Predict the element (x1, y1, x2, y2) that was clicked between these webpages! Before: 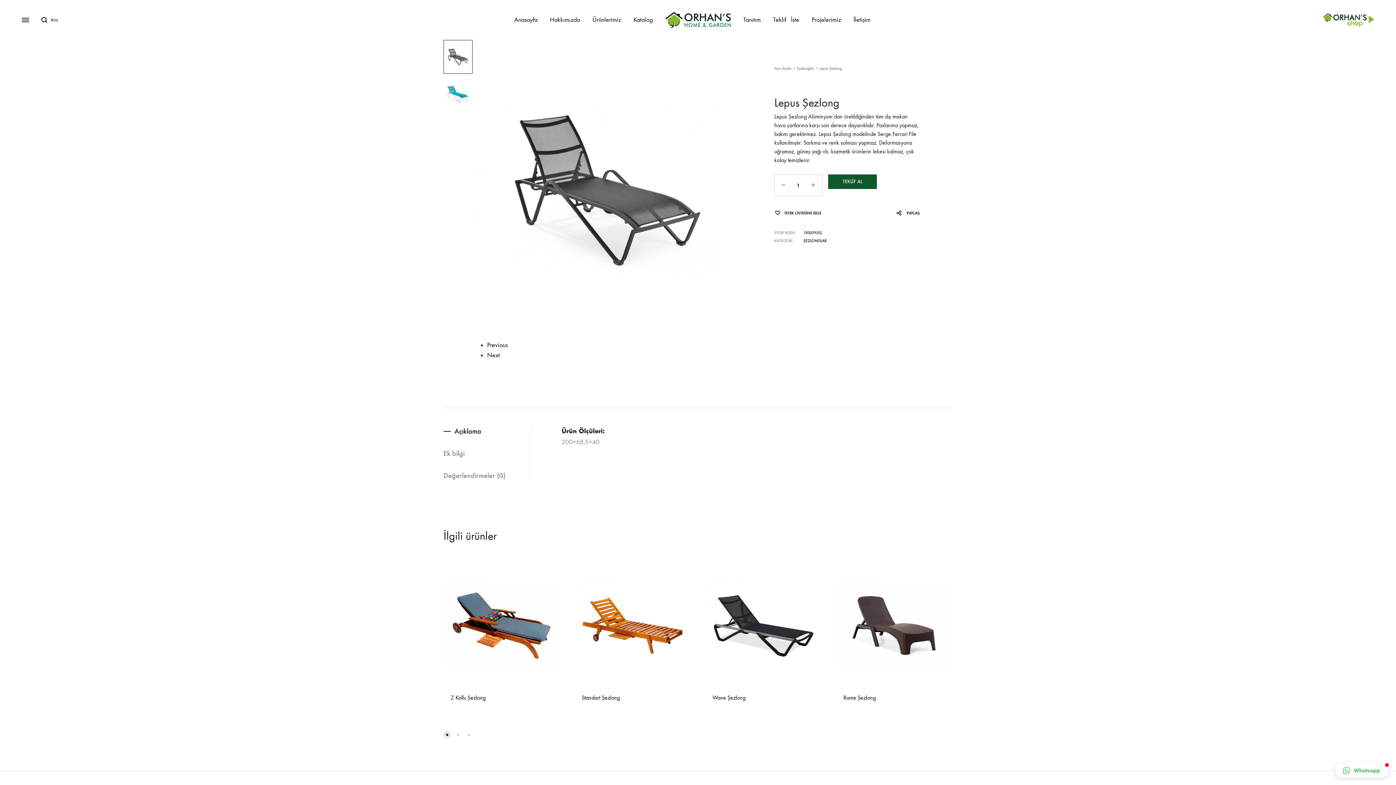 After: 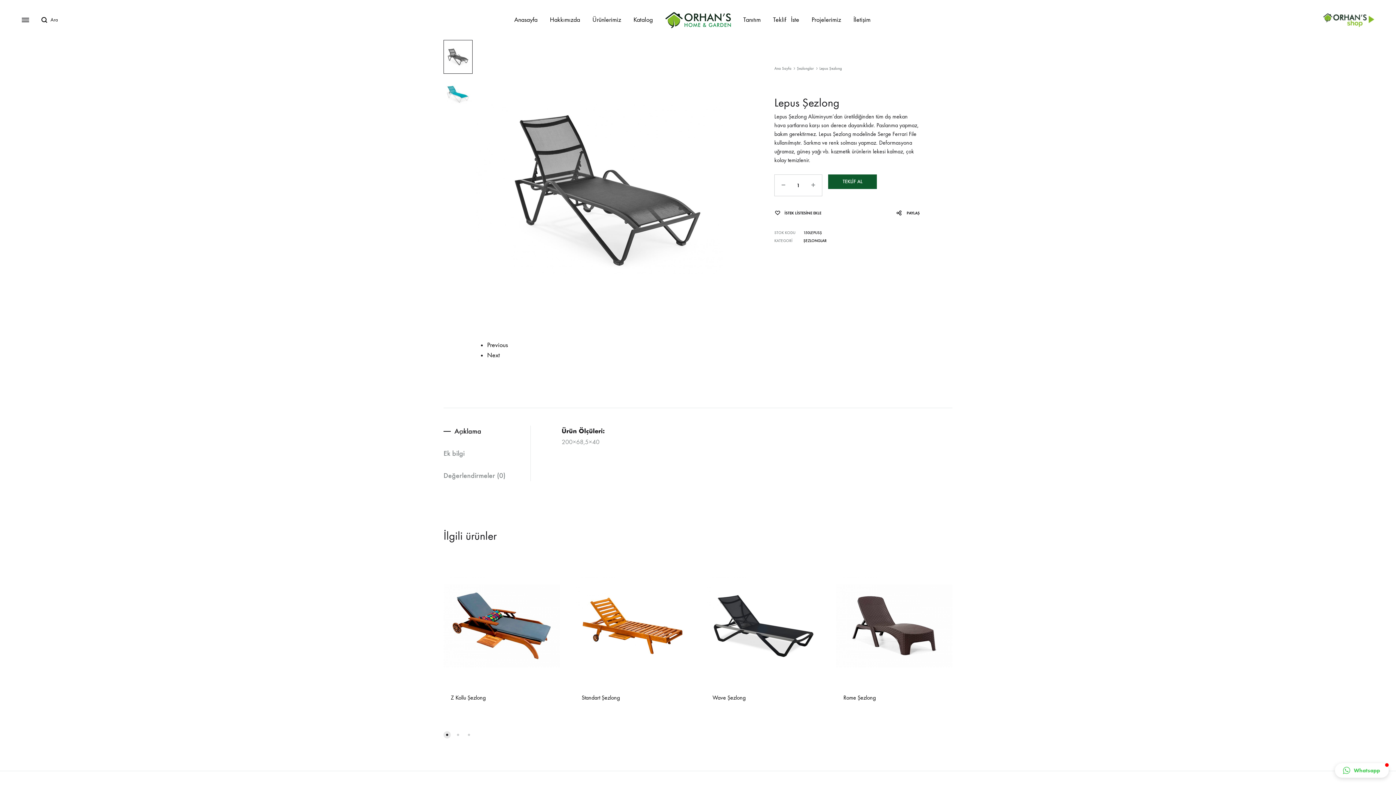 Action: bbox: (443, 425, 530, 437) label: Açıklama